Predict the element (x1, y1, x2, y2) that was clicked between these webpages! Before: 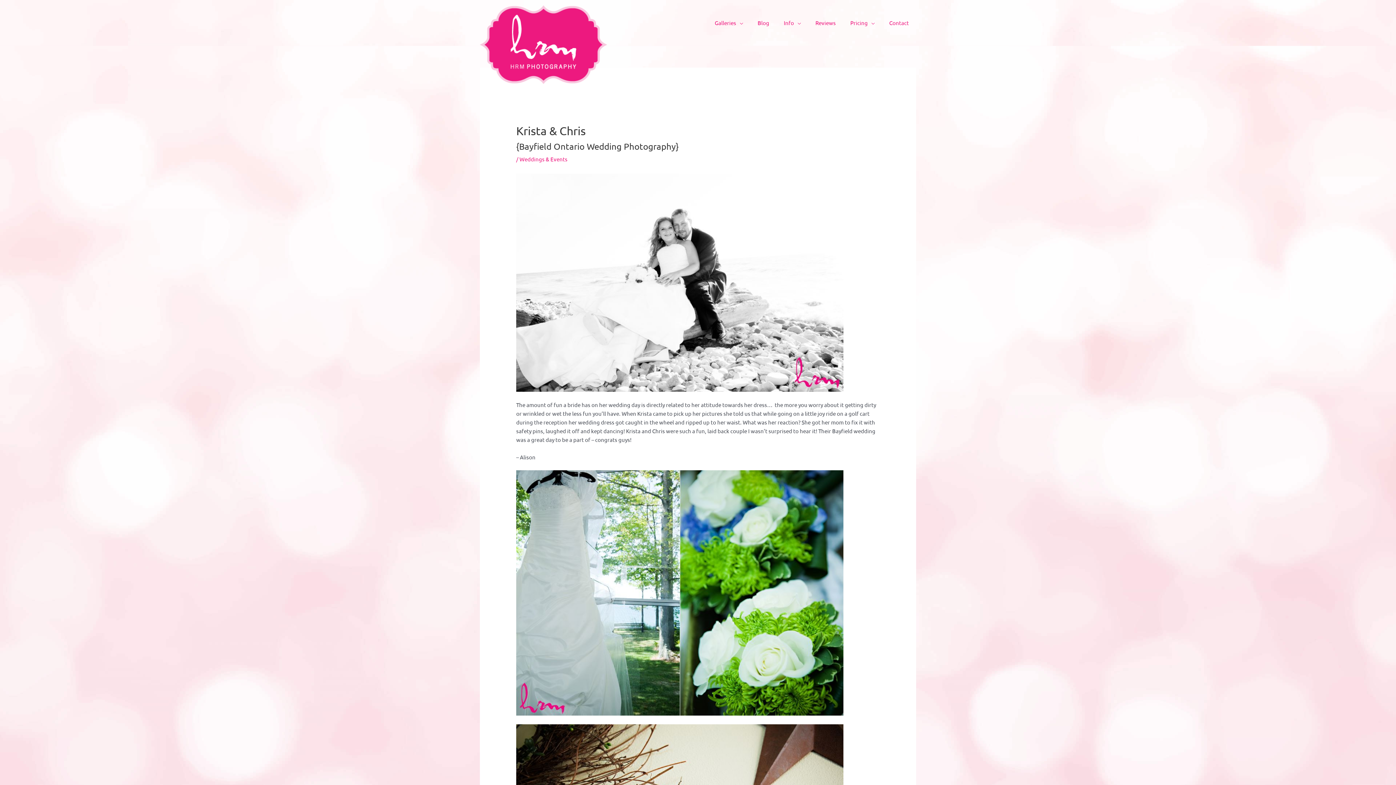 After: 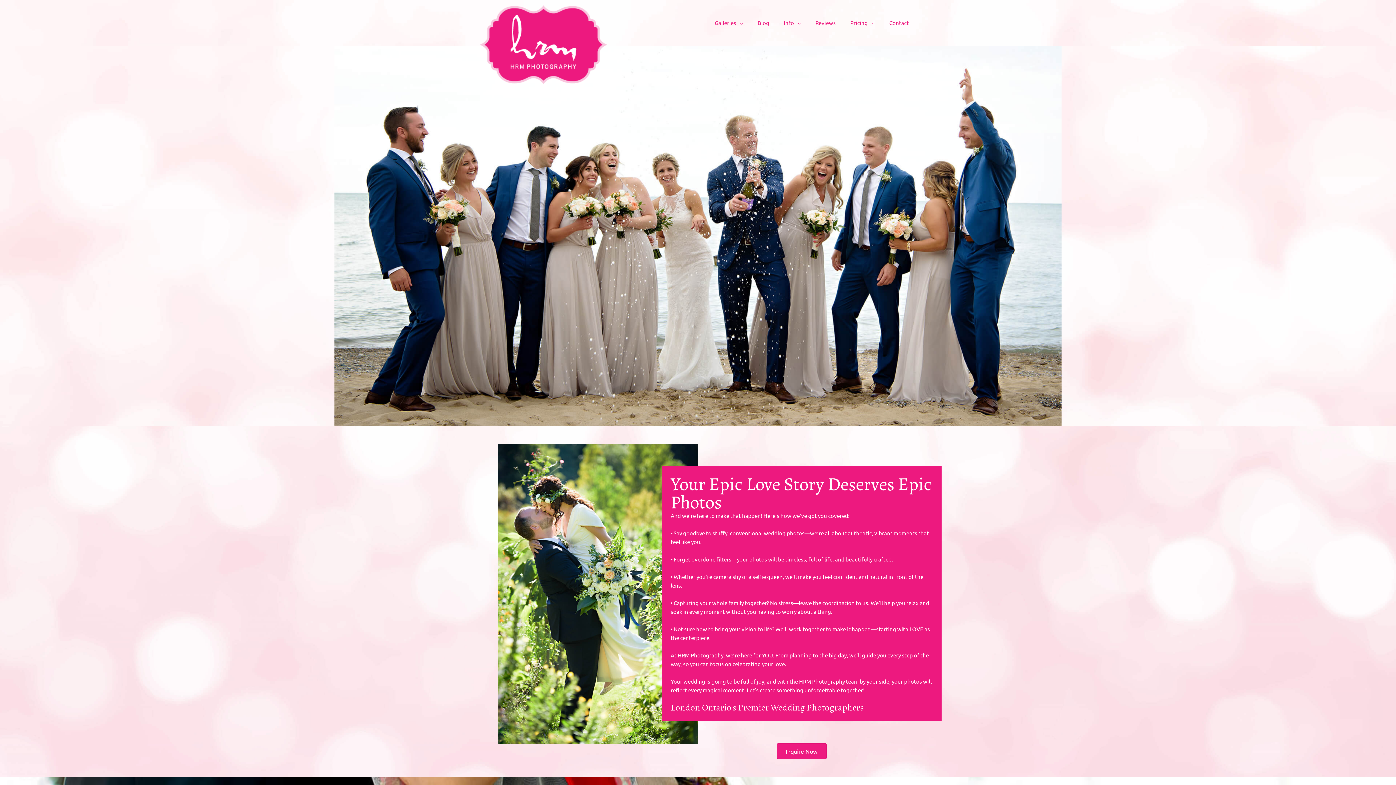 Action: bbox: (480, 18, 607, 25)